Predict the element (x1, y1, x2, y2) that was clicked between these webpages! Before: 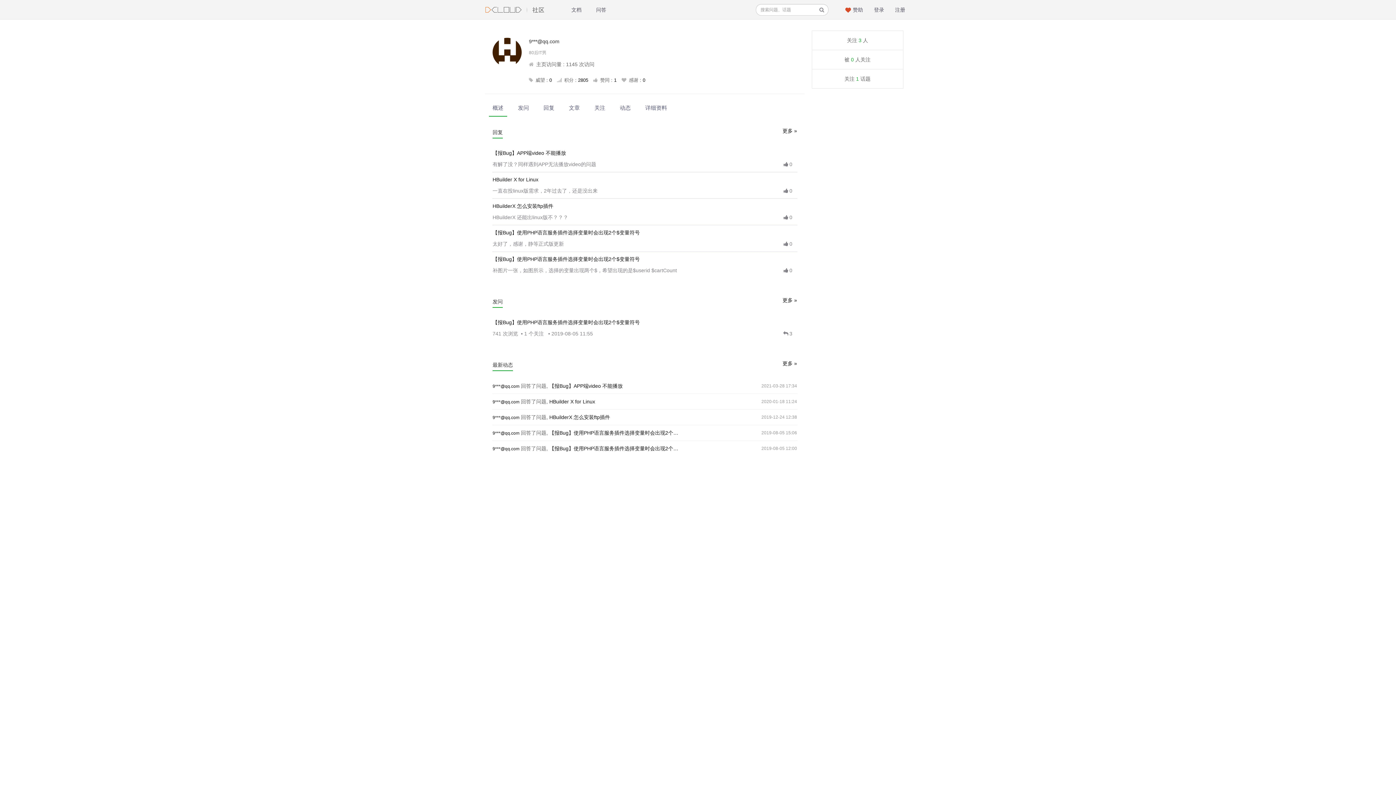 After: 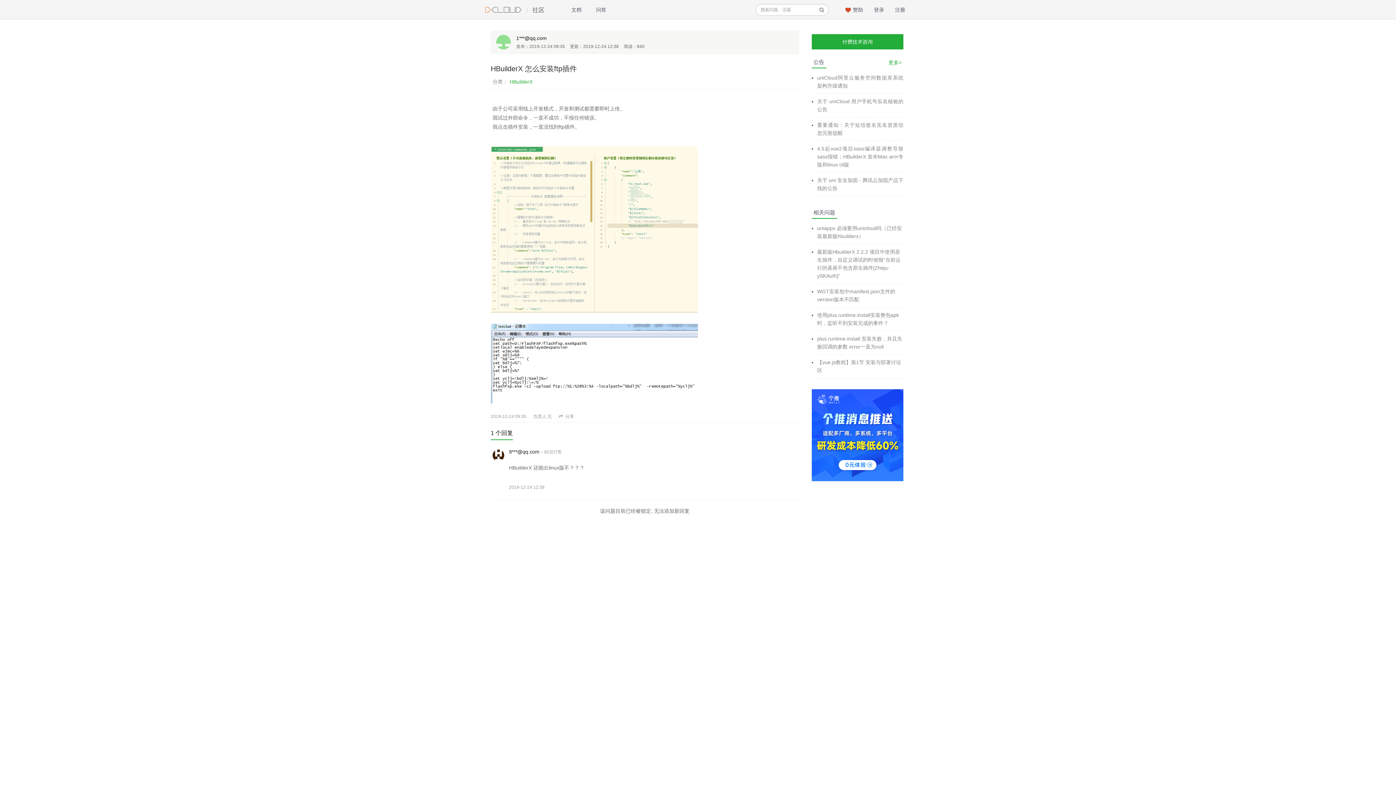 Action: bbox: (492, 203, 553, 209) label: HBuilderX 怎么安装ftp插件